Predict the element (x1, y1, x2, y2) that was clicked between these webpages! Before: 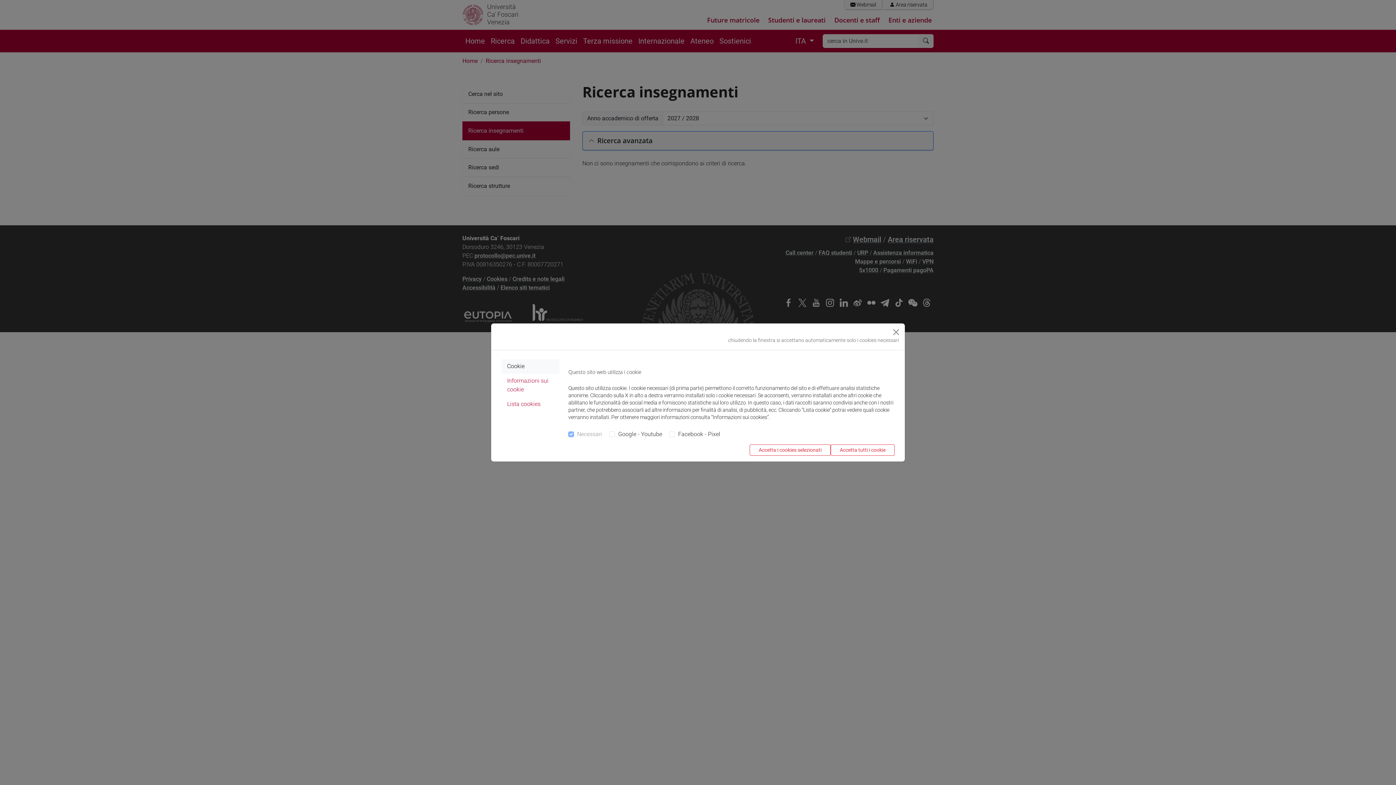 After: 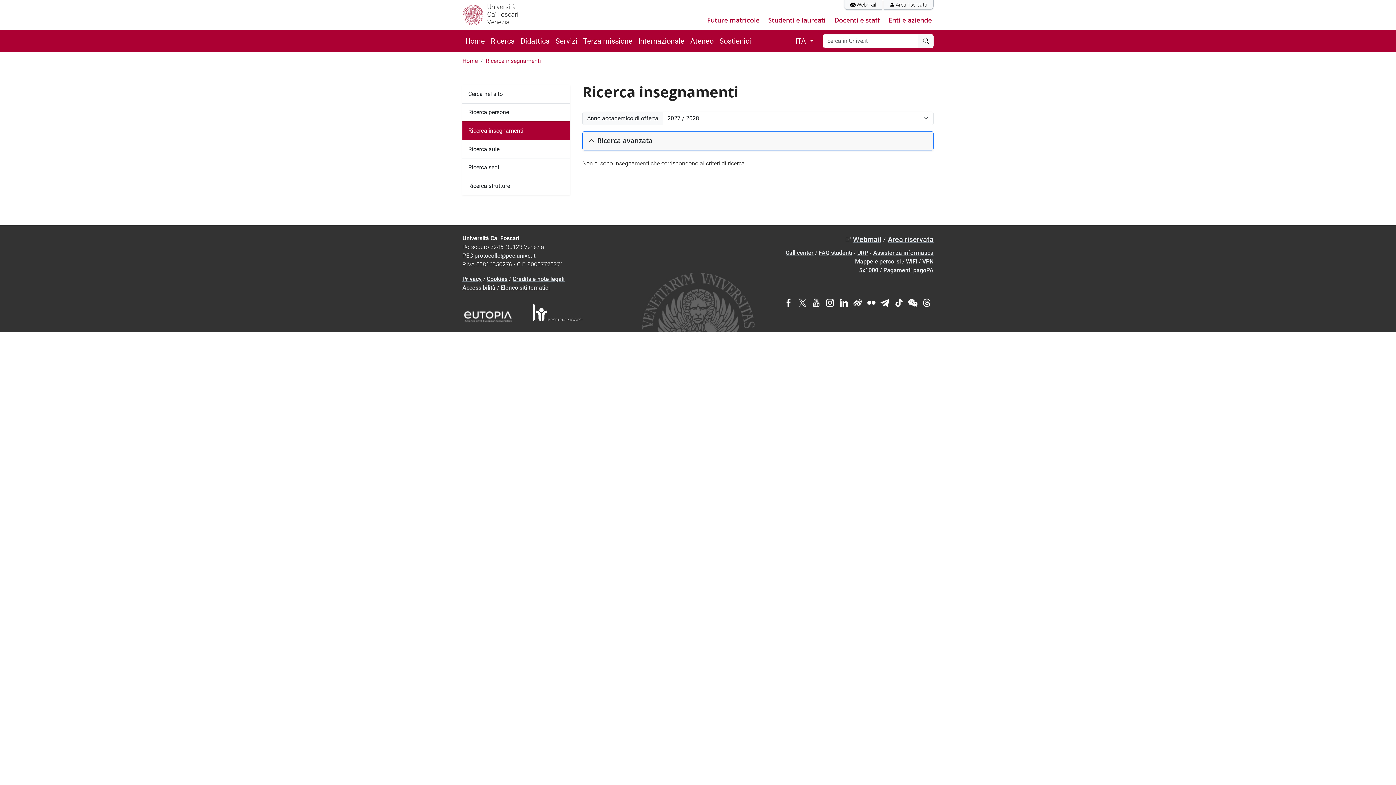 Action: bbox: (890, 326, 902, 338) label: Close